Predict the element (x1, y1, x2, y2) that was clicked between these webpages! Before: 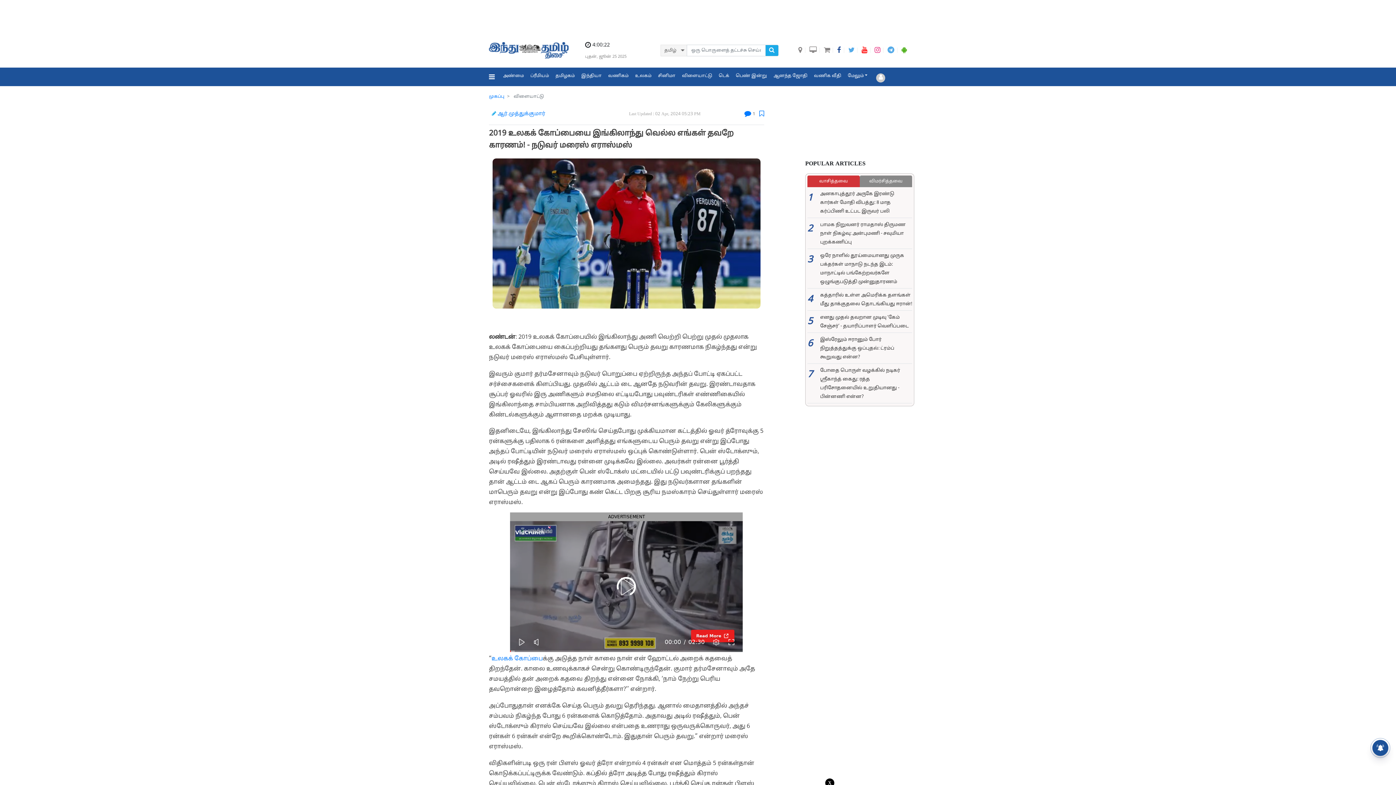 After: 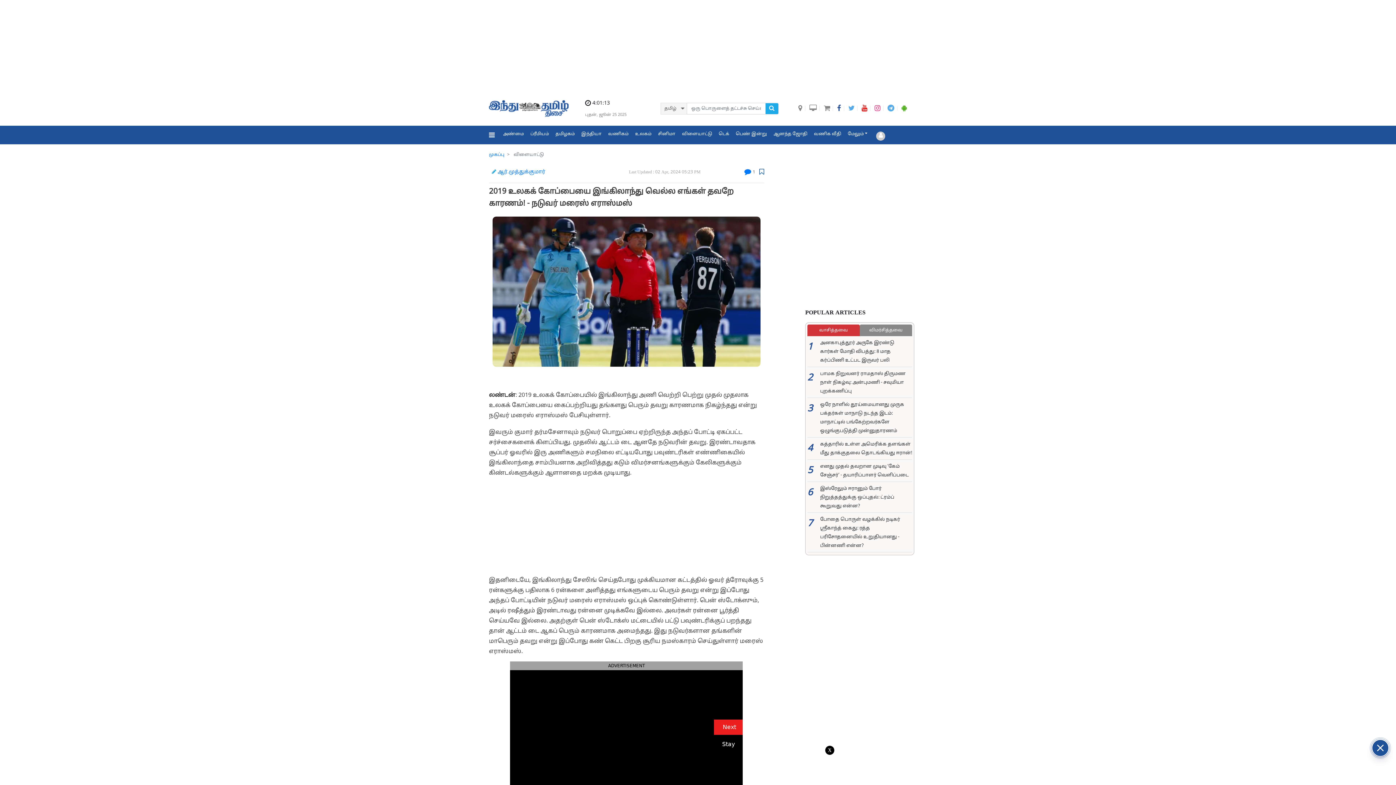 Action: bbox: (759, 110, 764, 117)